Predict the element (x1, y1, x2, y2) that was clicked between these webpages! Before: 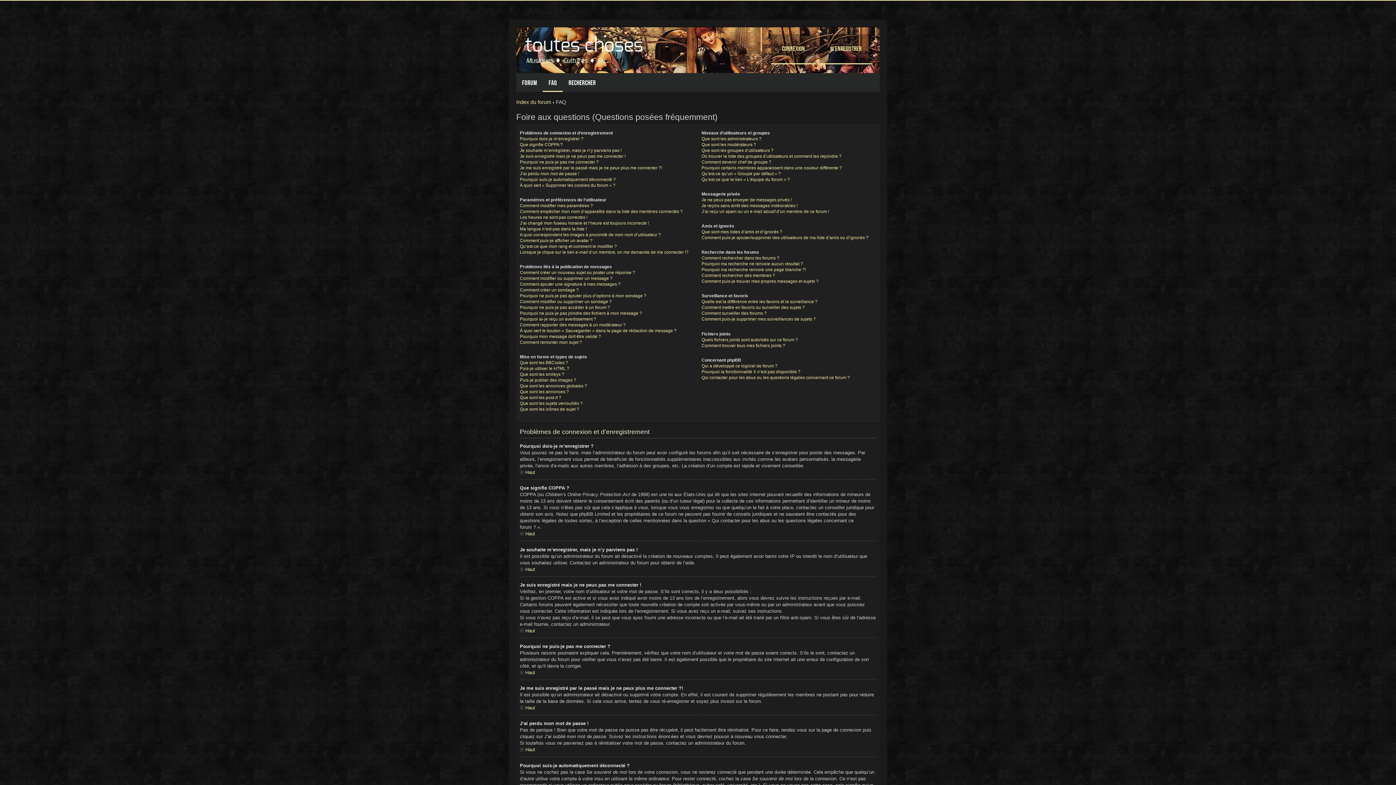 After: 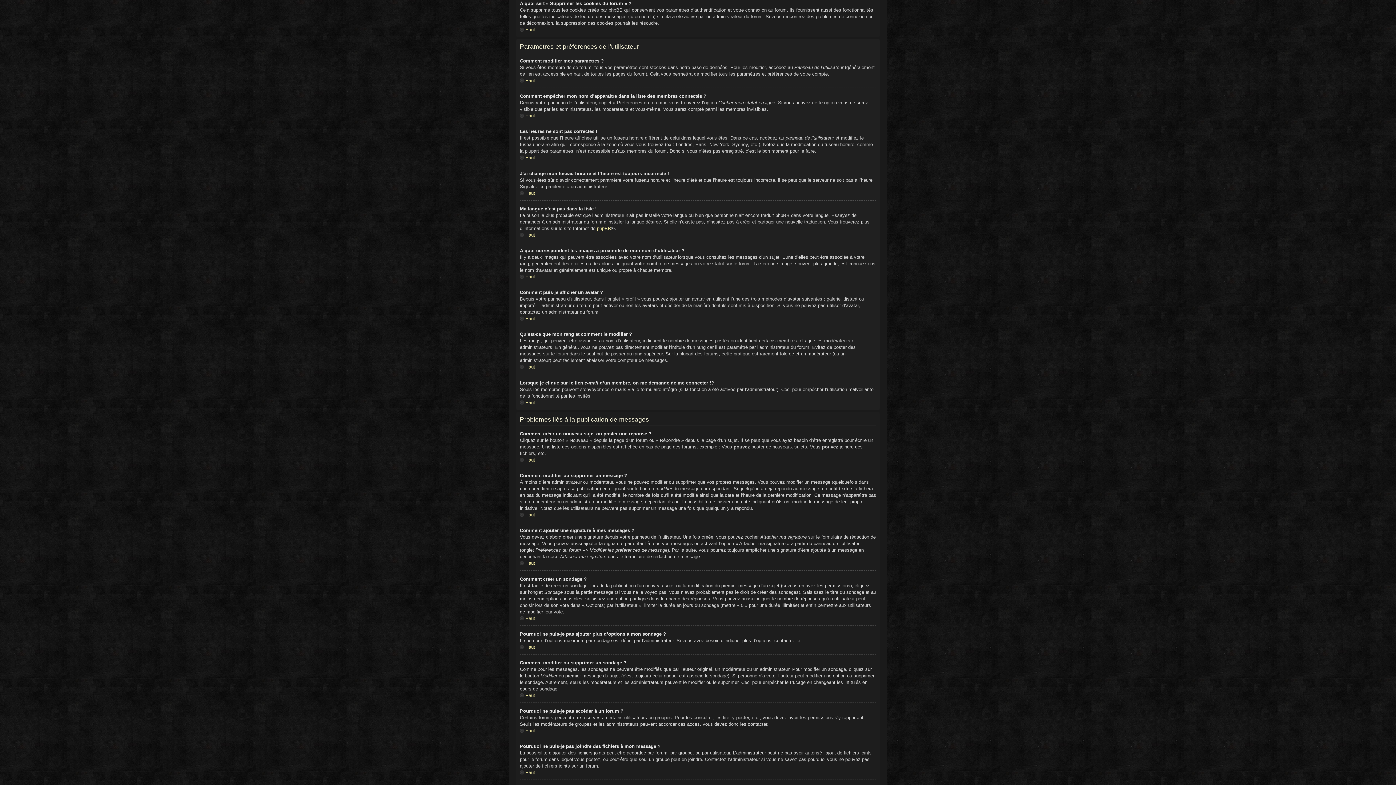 Action: bbox: (520, 182, 615, 187) label: À quoi sert « Supprimer les cookies du forum » ?